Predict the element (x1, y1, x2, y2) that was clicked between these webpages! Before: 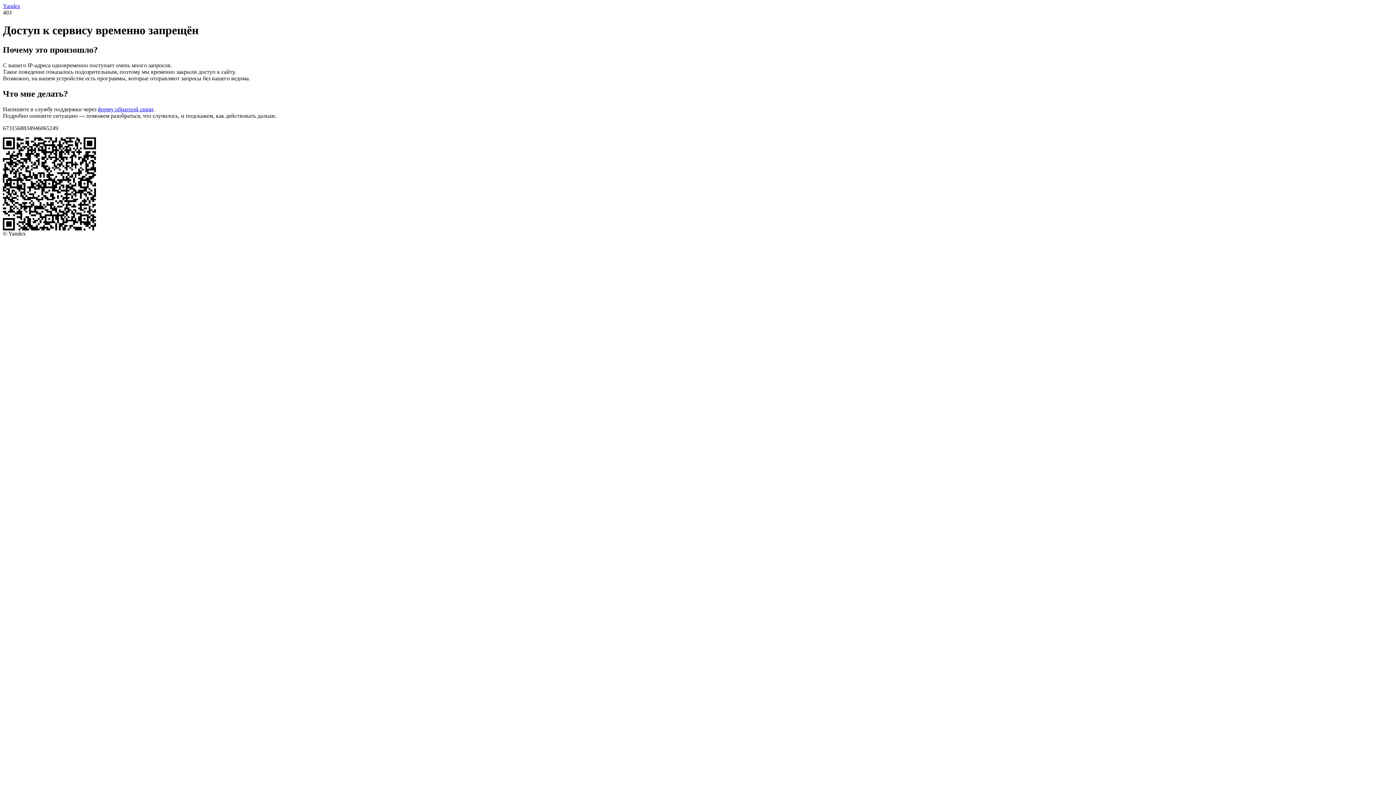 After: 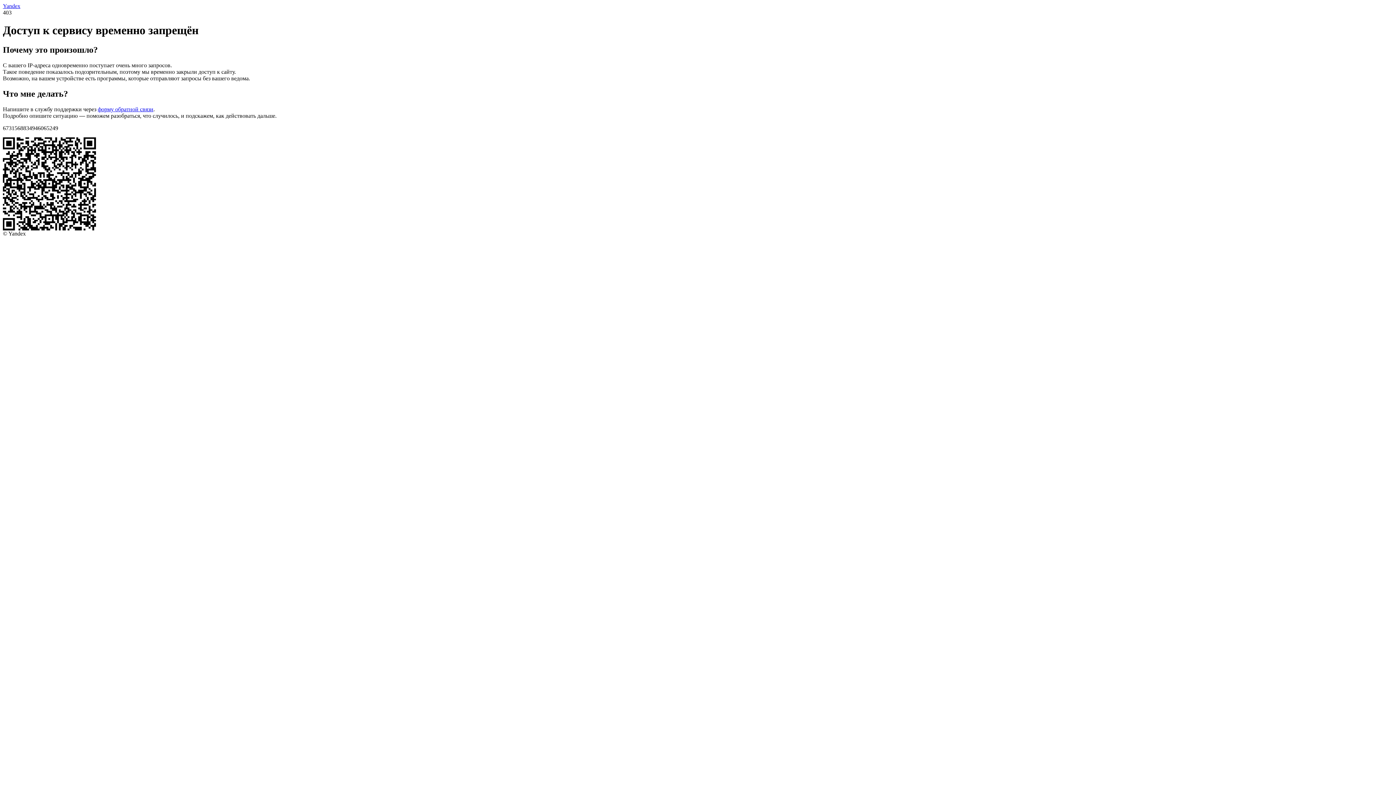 Action: bbox: (2, 2, 20, 9) label: Yandex